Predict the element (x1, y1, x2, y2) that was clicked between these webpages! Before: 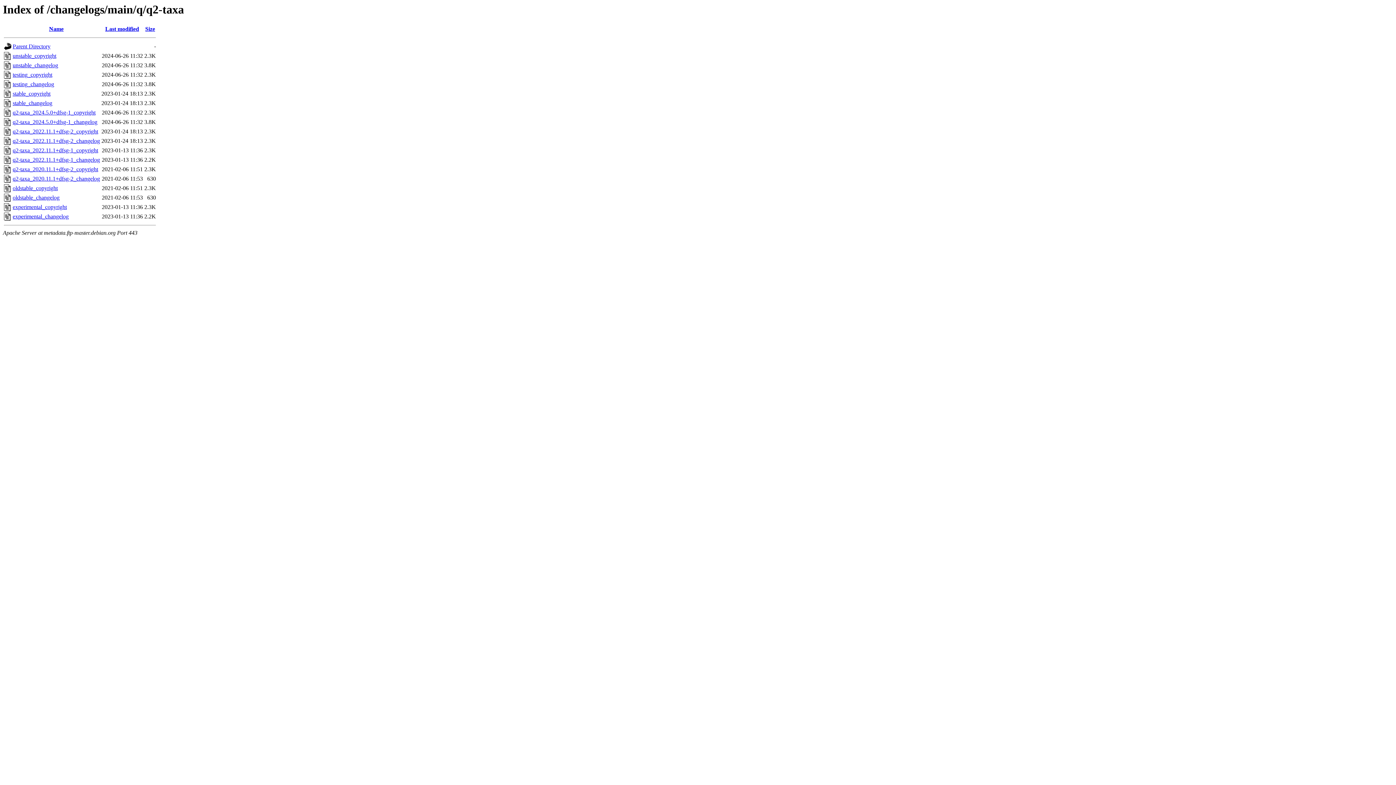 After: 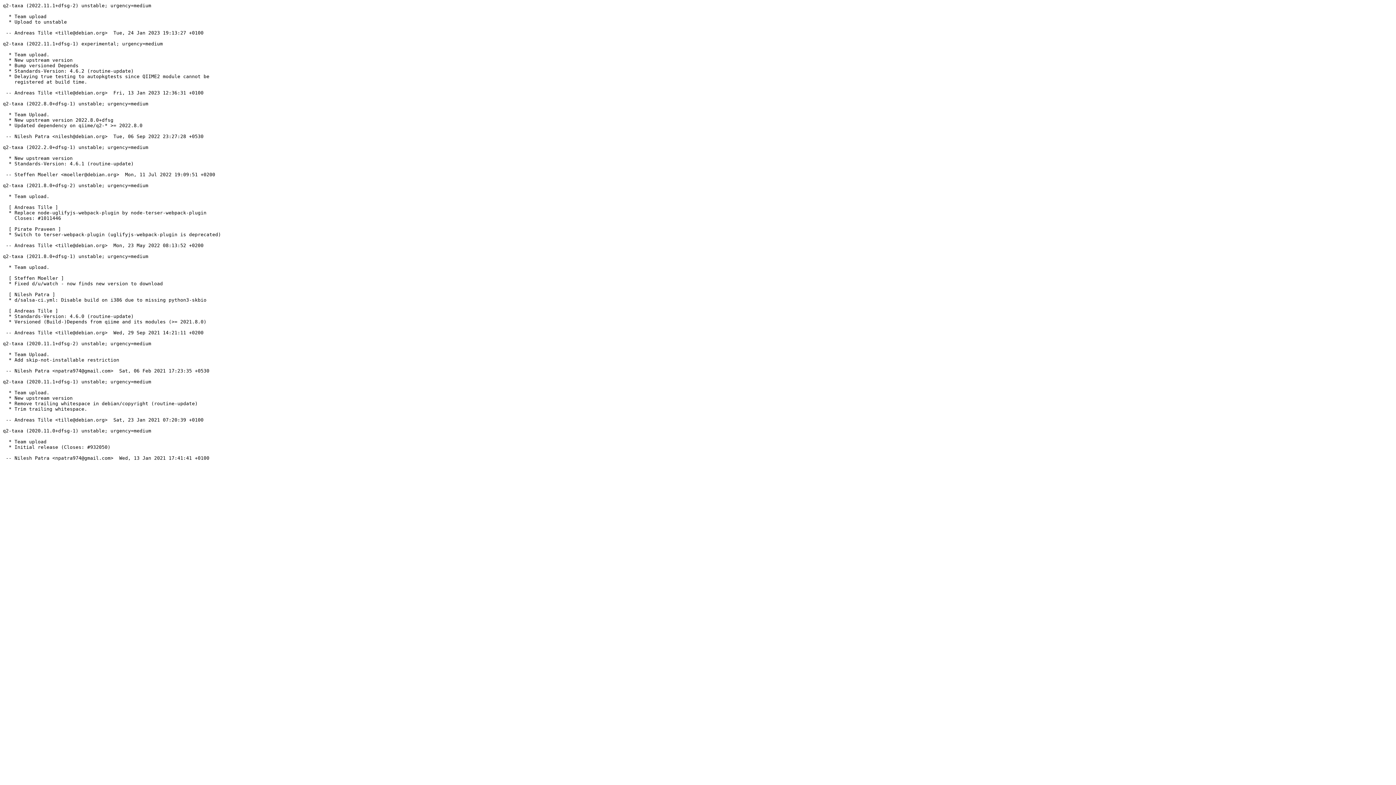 Action: label: q2-taxa_2022.11.1+dfsg-2_changelog bbox: (12, 137, 100, 144)